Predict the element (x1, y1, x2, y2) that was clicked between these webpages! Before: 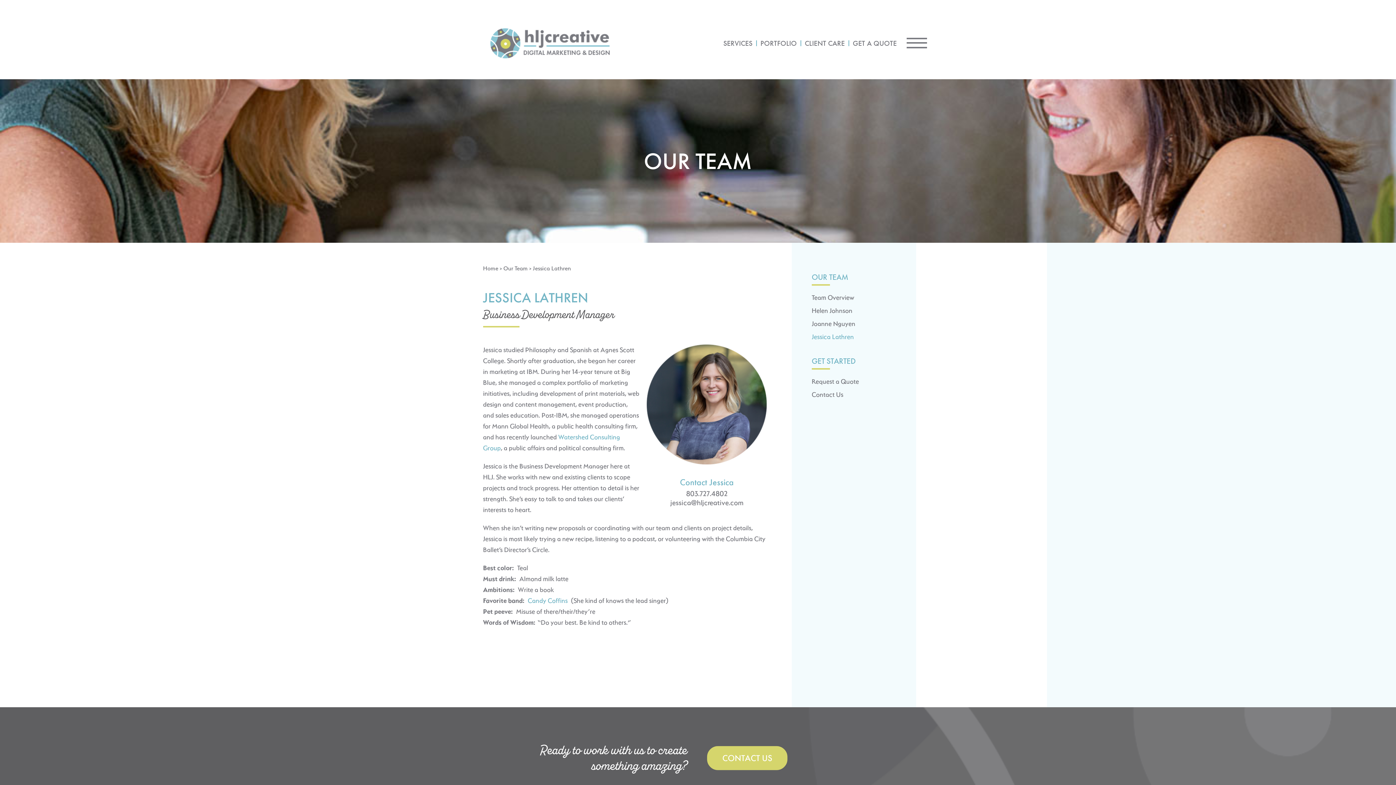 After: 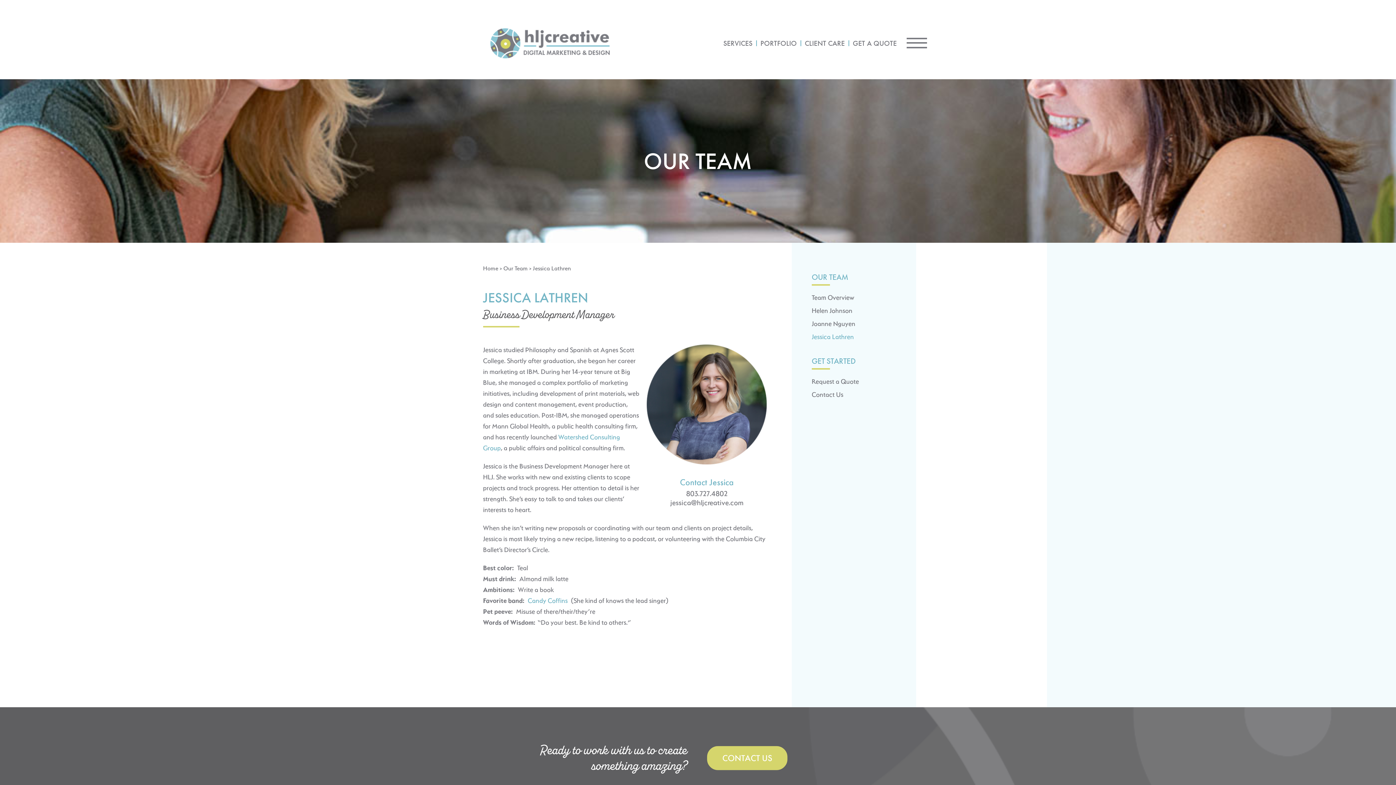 Action: bbox: (811, 330, 908, 343) label: Jessica Lathren